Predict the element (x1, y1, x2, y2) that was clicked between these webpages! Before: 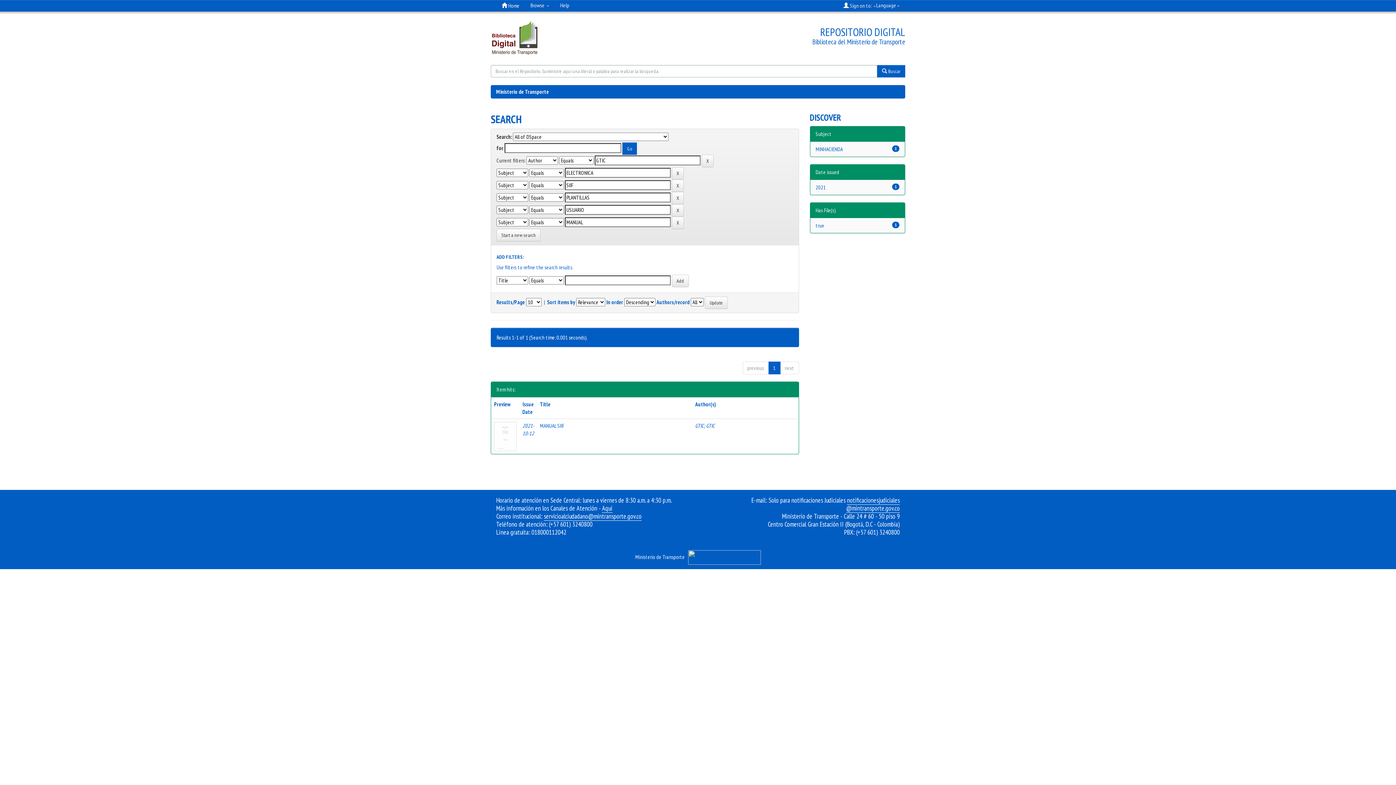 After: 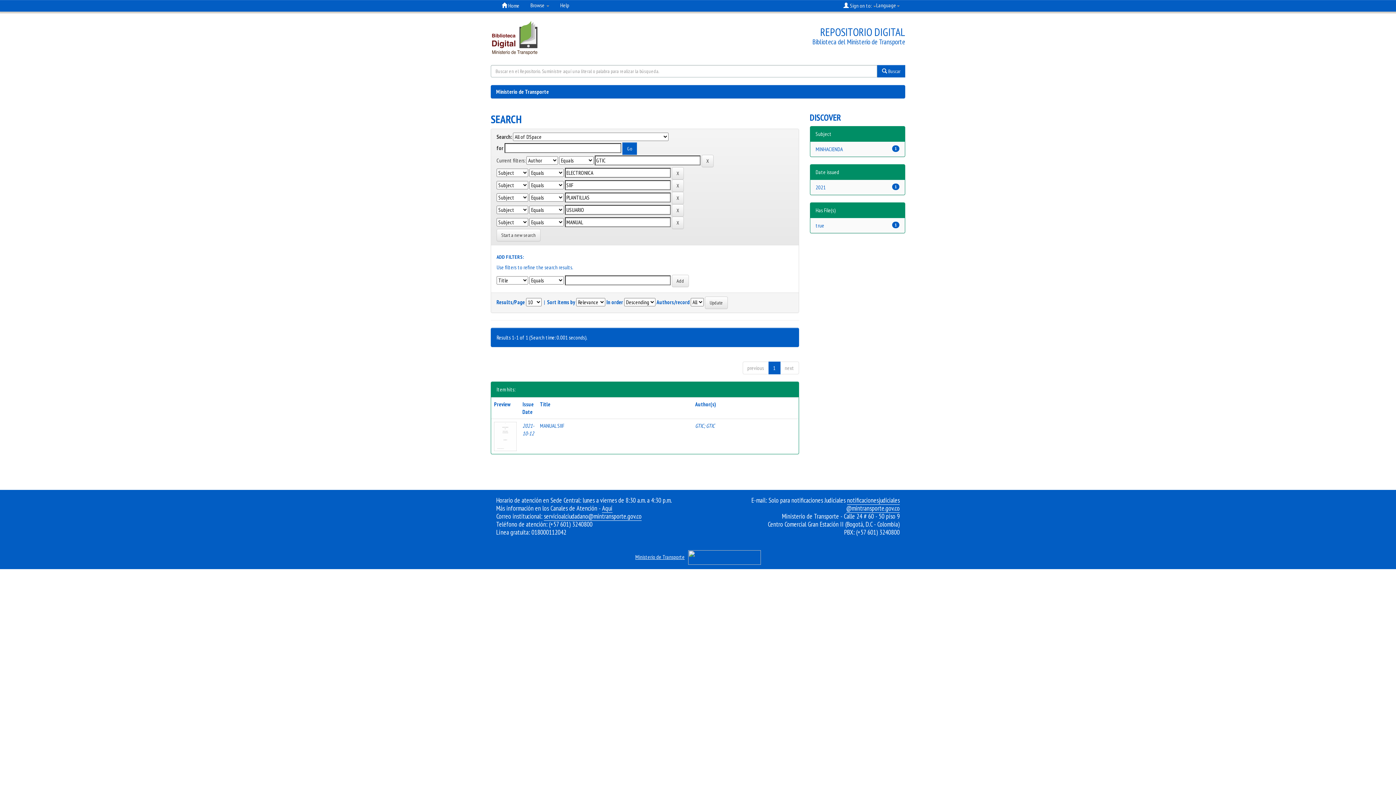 Action: label: Ministerio de Transporte bbox: (635, 553, 684, 560)